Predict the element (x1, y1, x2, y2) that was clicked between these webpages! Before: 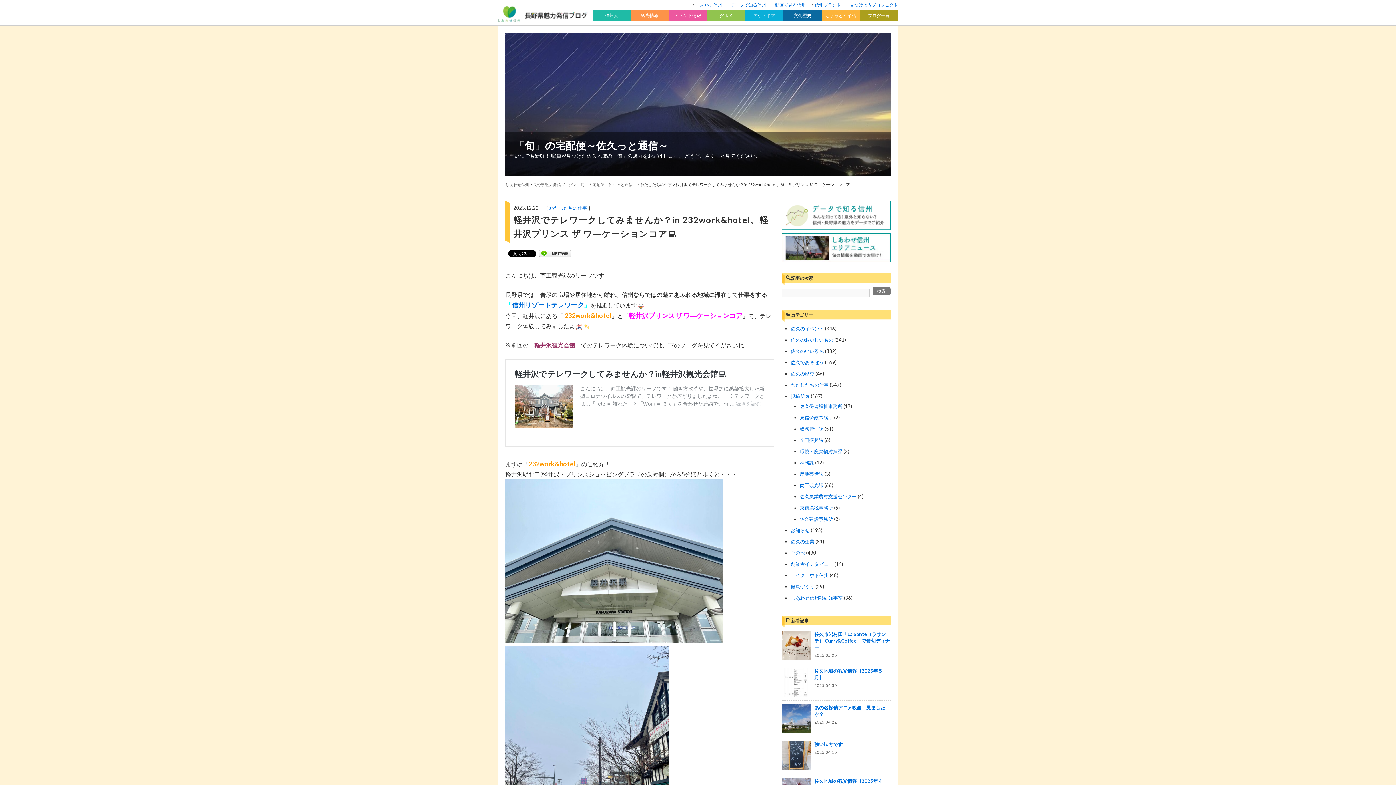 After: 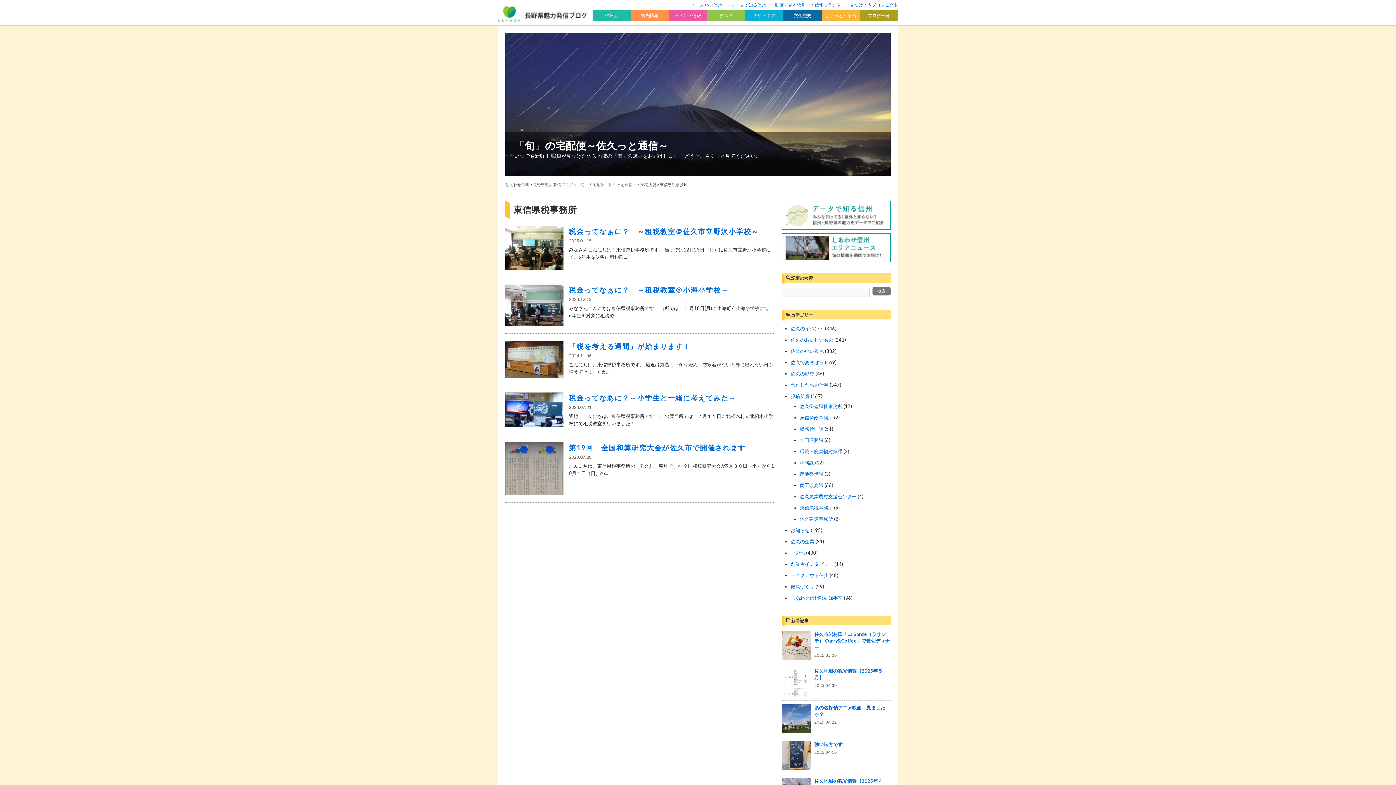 Action: label: 東信県税事務所 bbox: (800, 505, 833, 510)